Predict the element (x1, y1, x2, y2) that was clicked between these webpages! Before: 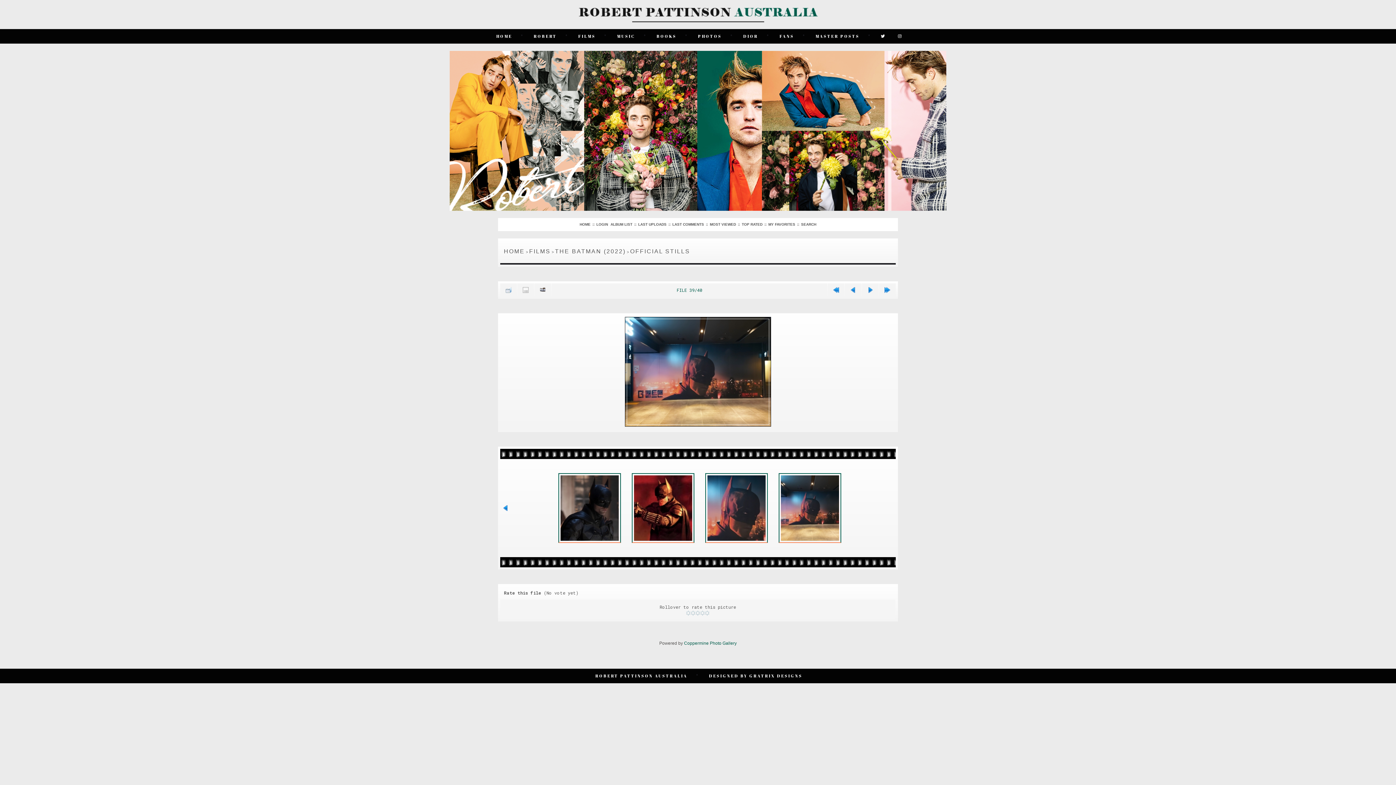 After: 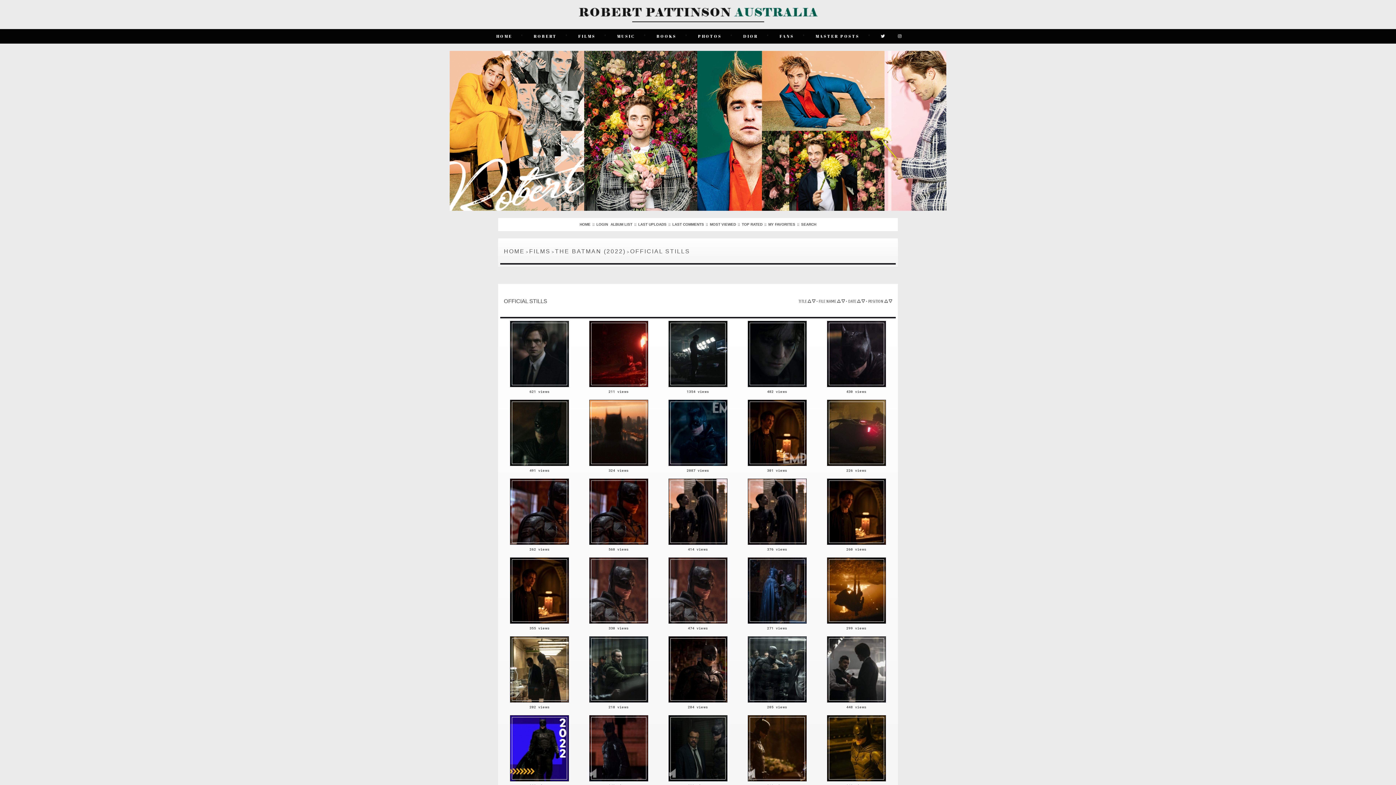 Action: bbox: (504, 285, 513, 294)